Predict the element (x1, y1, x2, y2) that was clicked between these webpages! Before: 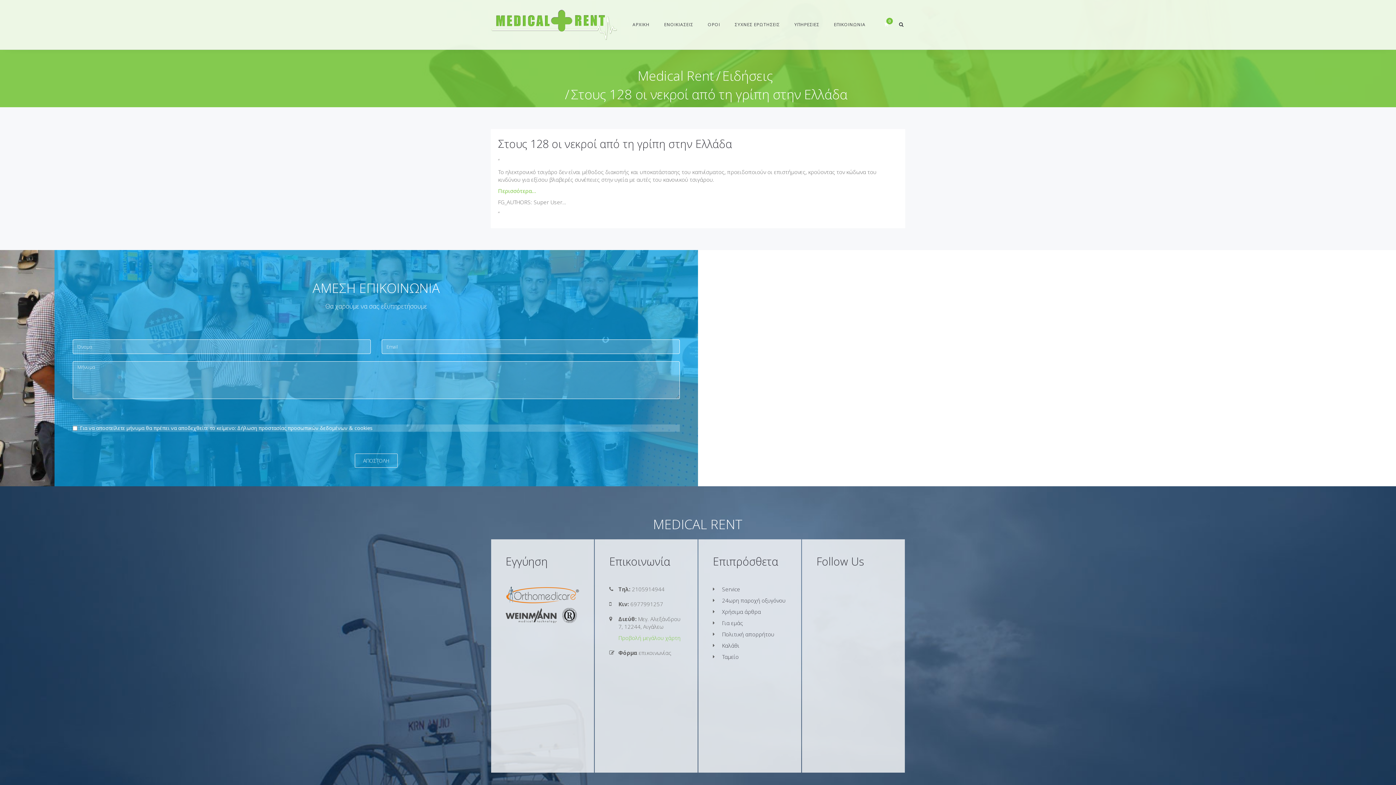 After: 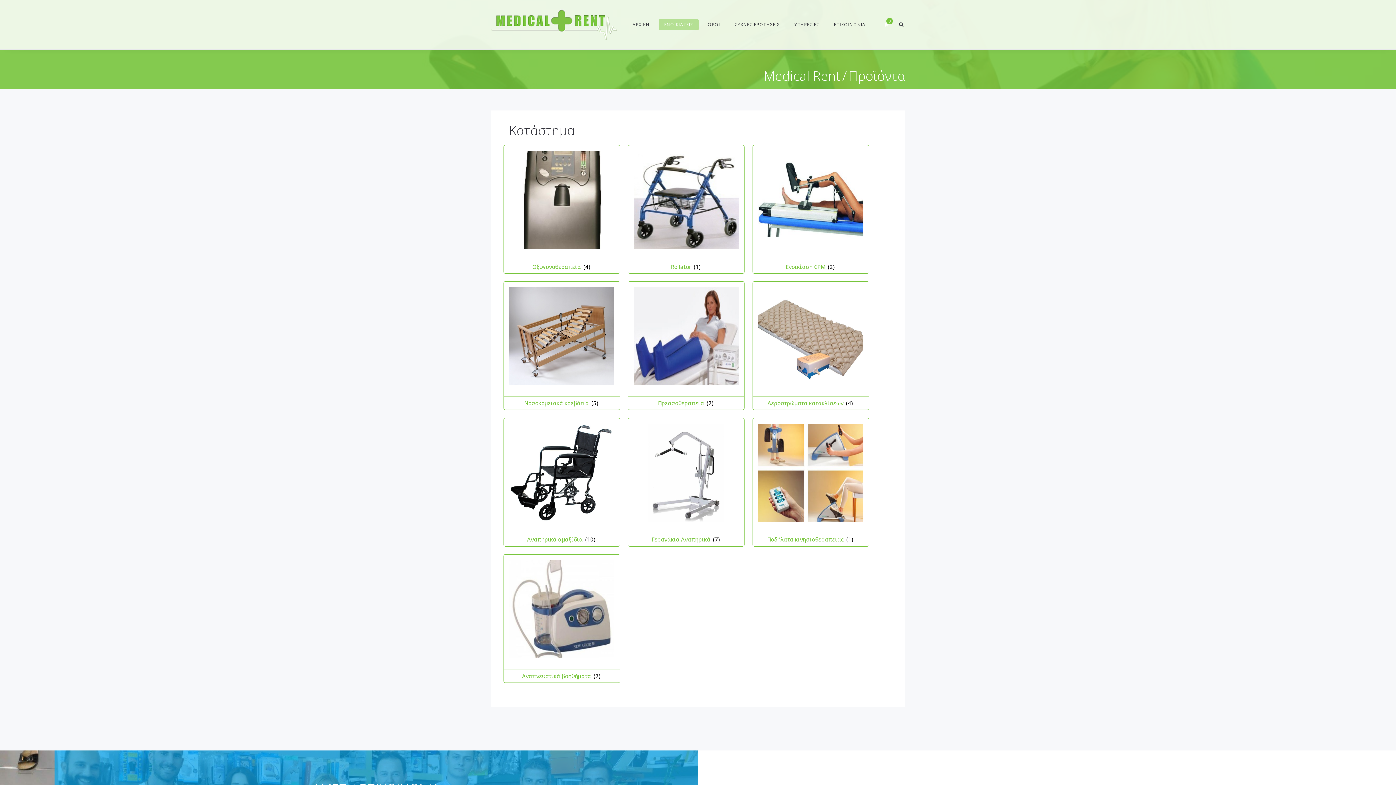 Action: label: ΕΝΟΙΚΙΑΣΕΙΣ bbox: (658, 19, 698, 30)